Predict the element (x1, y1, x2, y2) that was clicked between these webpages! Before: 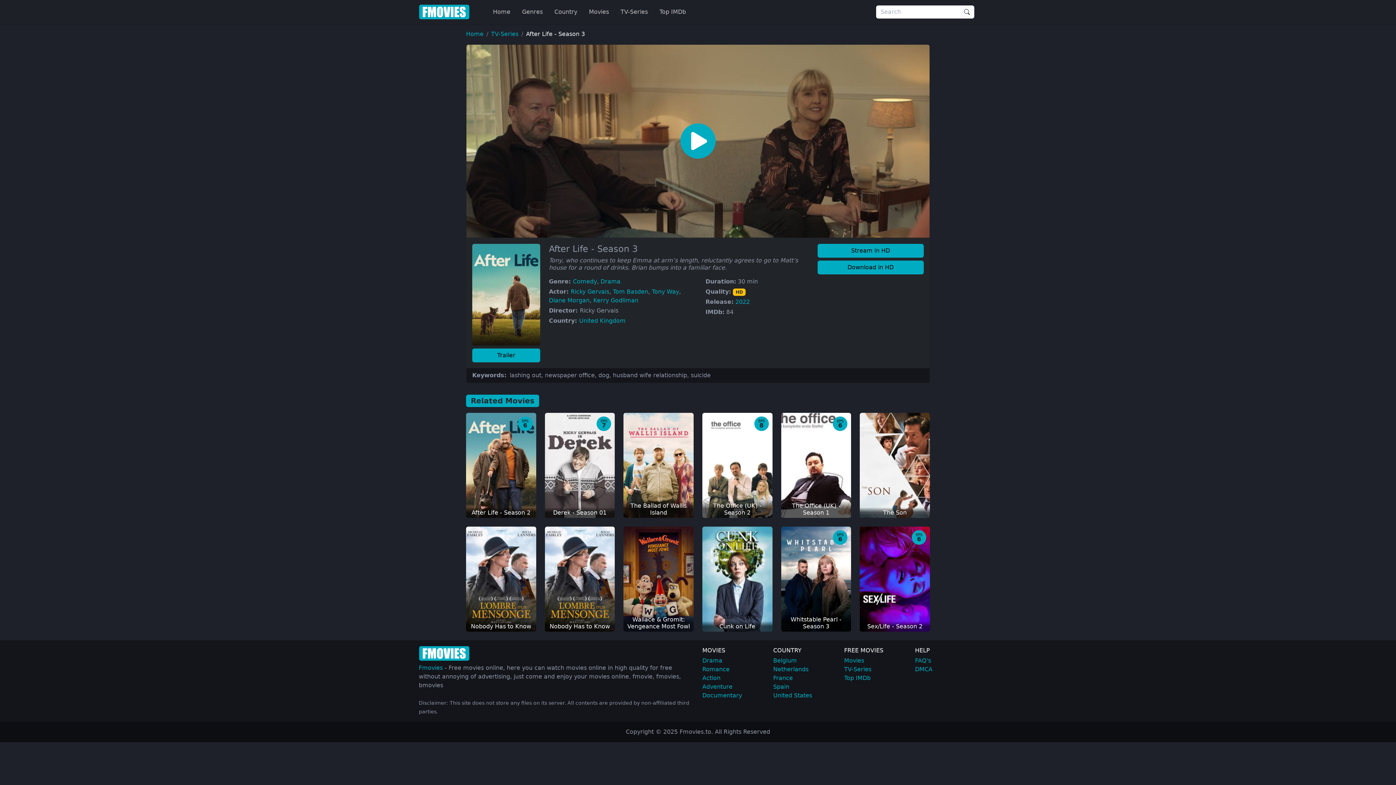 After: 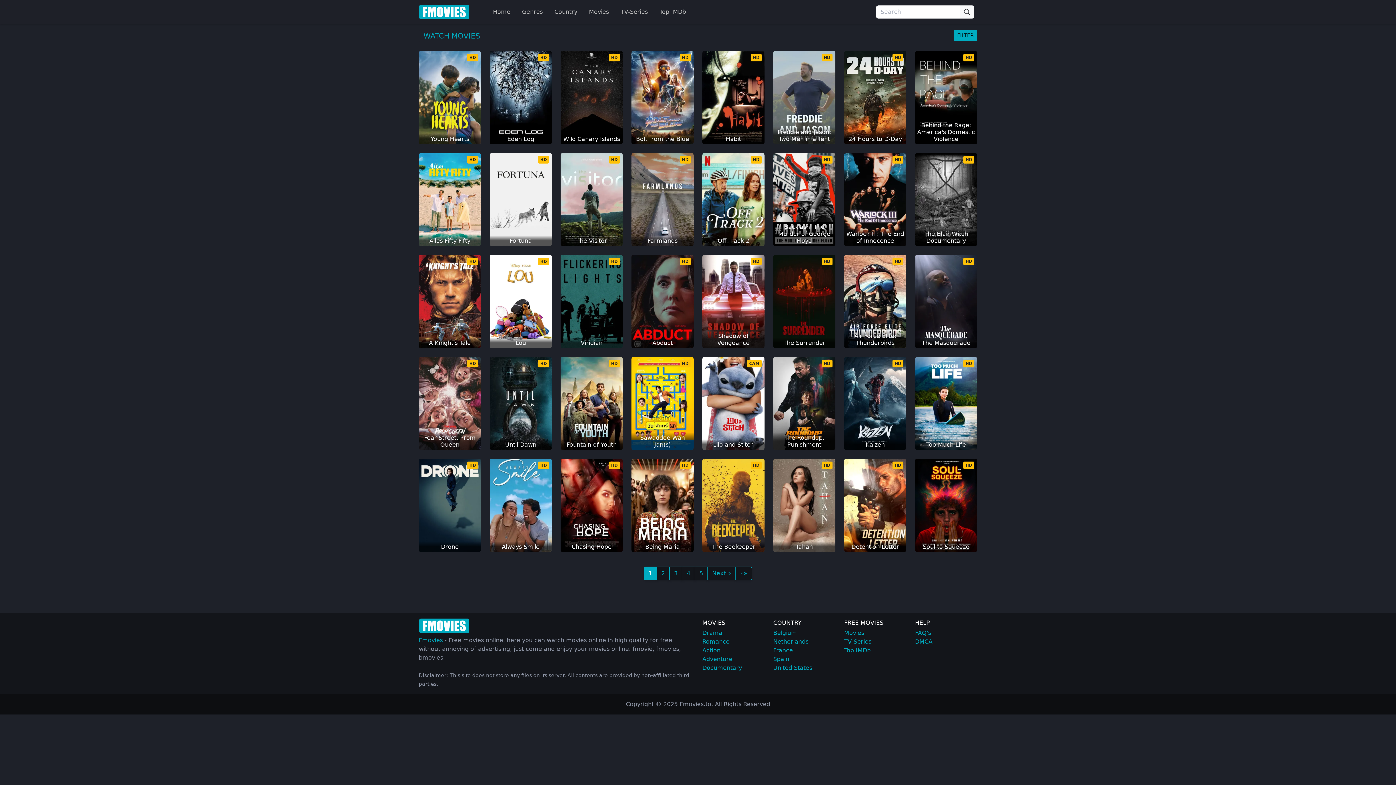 Action: label: Movies bbox: (844, 657, 864, 664)